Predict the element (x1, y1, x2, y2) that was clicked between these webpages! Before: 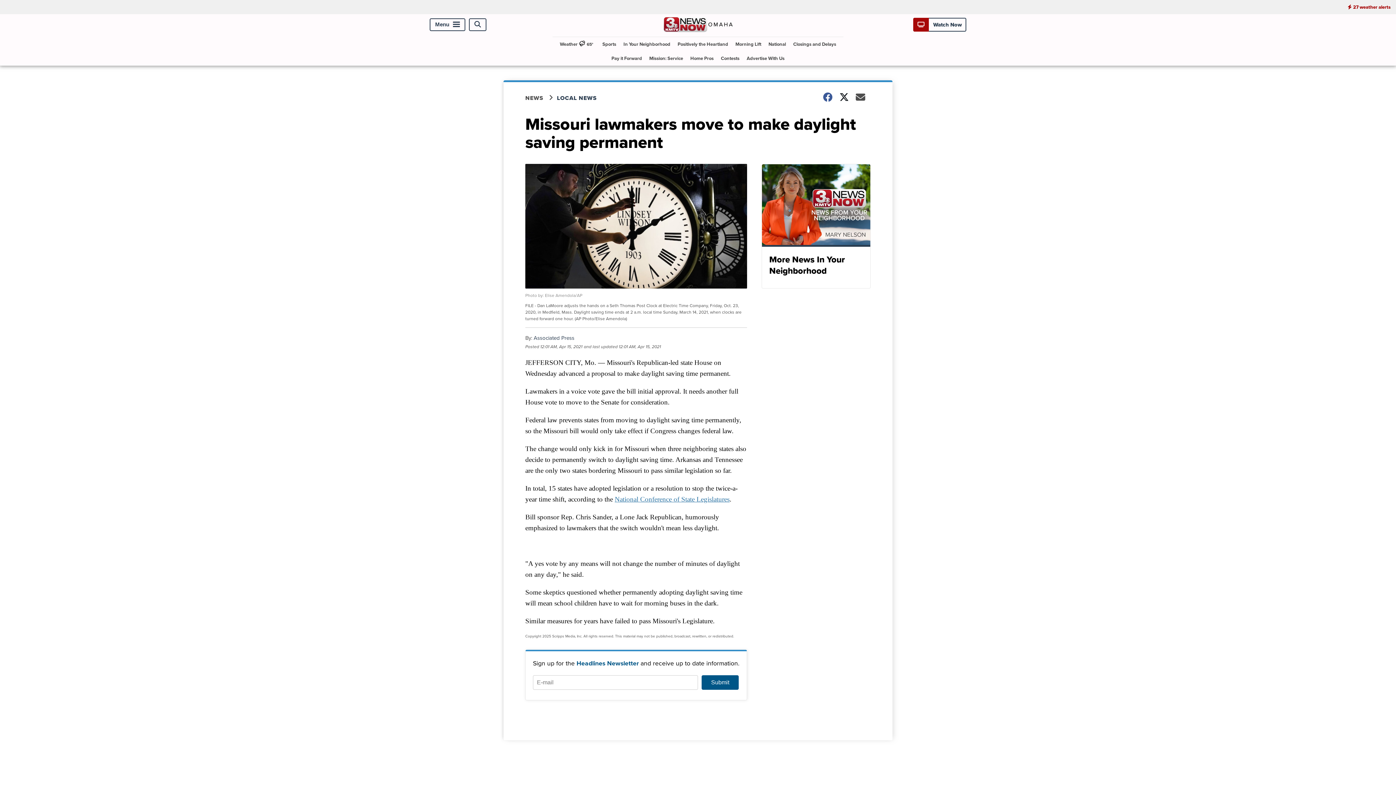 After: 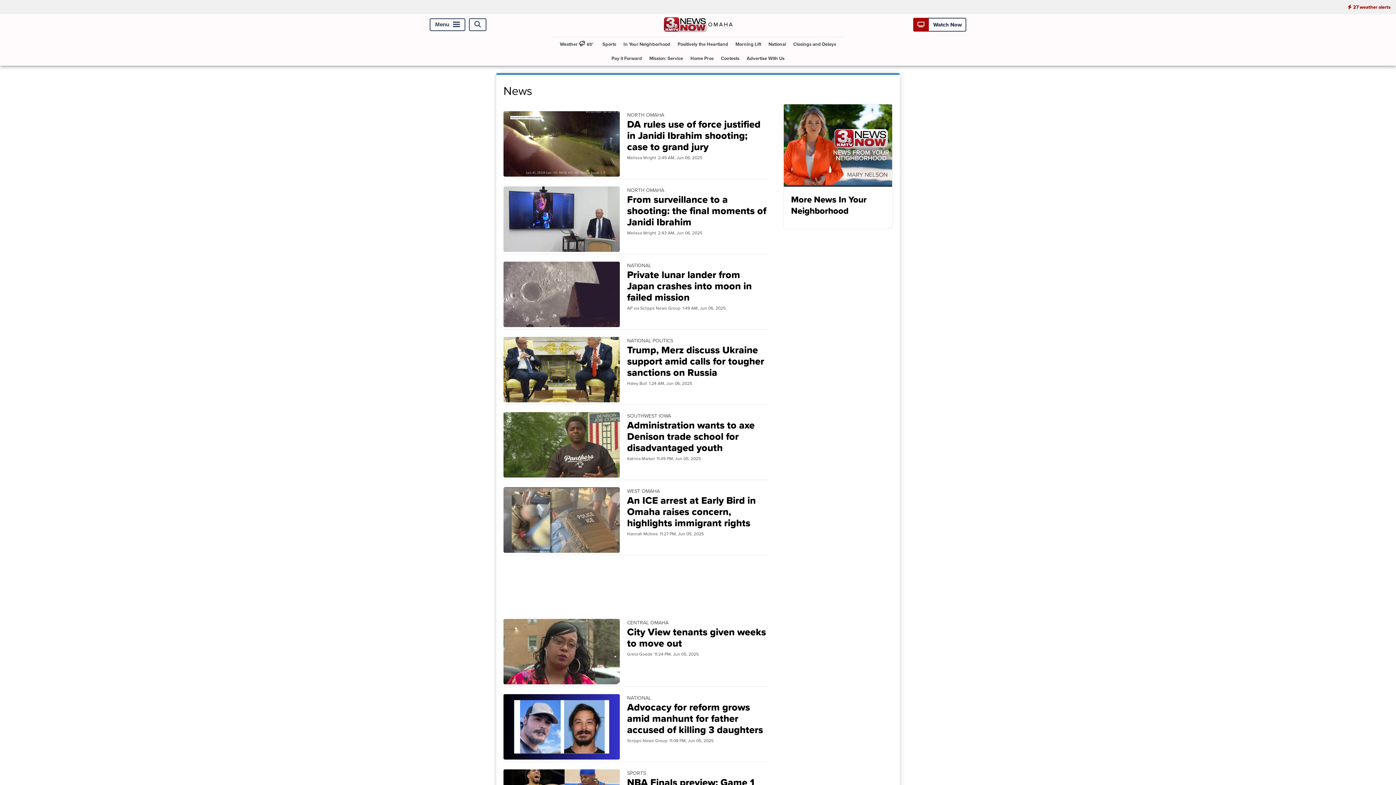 Action: bbox: (525, 93, 557, 102) label: NEWS